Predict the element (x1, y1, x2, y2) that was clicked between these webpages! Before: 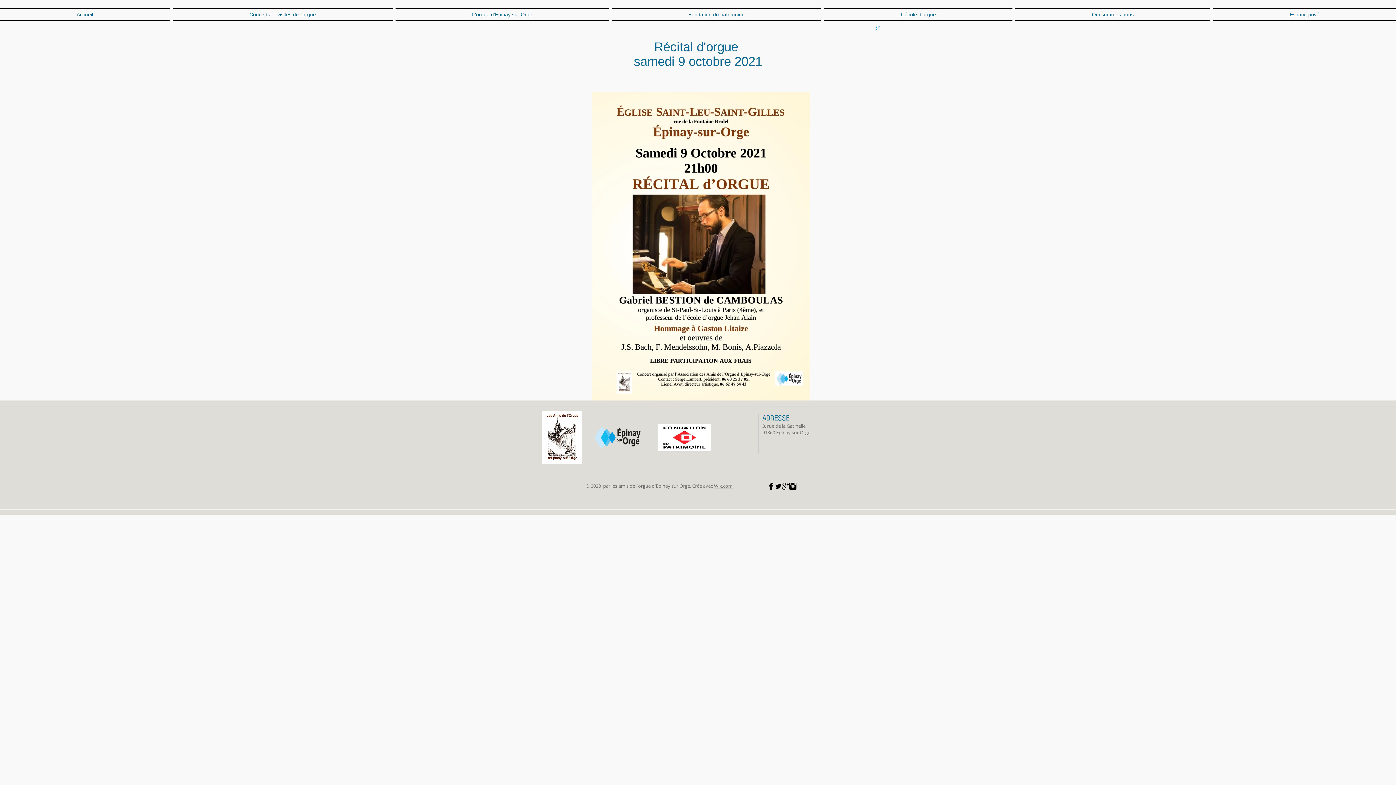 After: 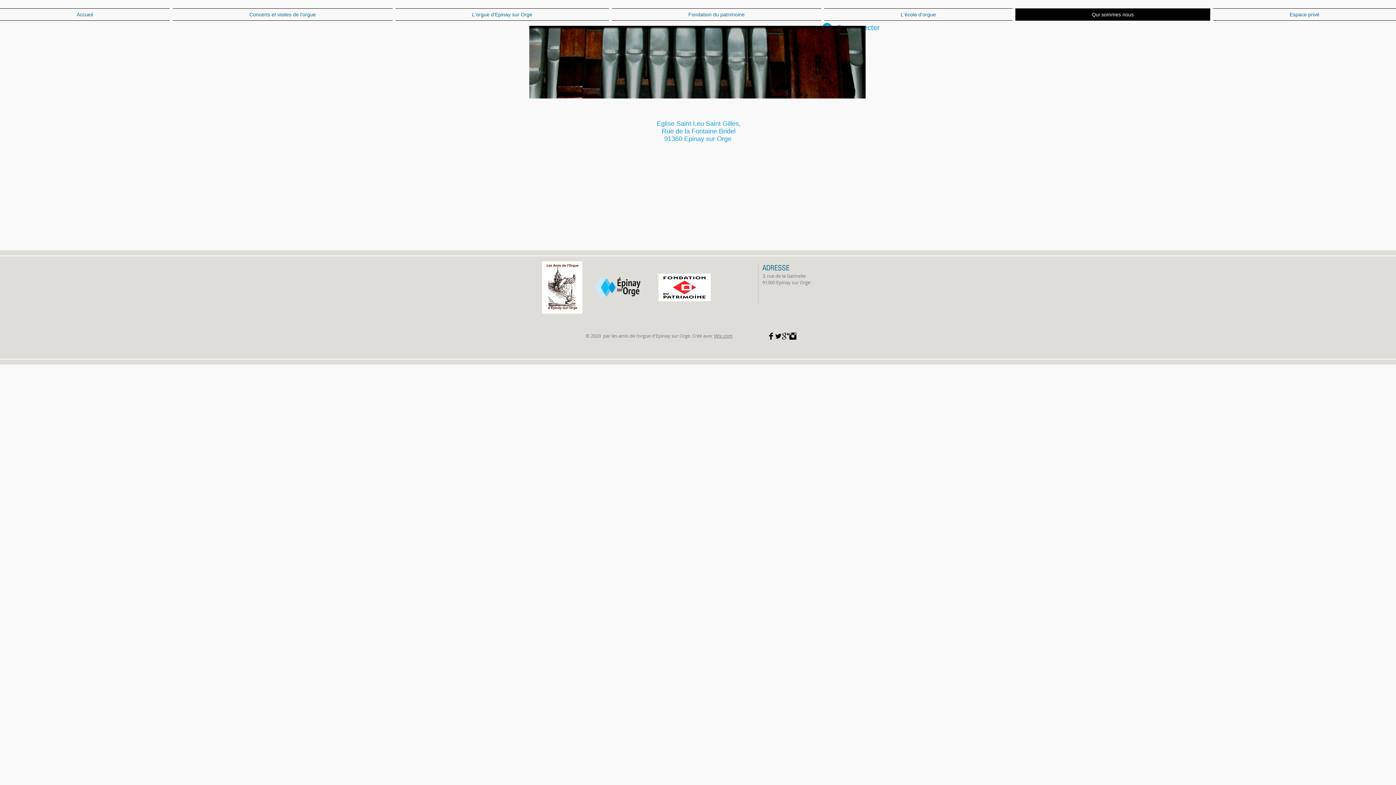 Action: label: Qui sommes nous bbox: (1014, 8, 1212, 20)